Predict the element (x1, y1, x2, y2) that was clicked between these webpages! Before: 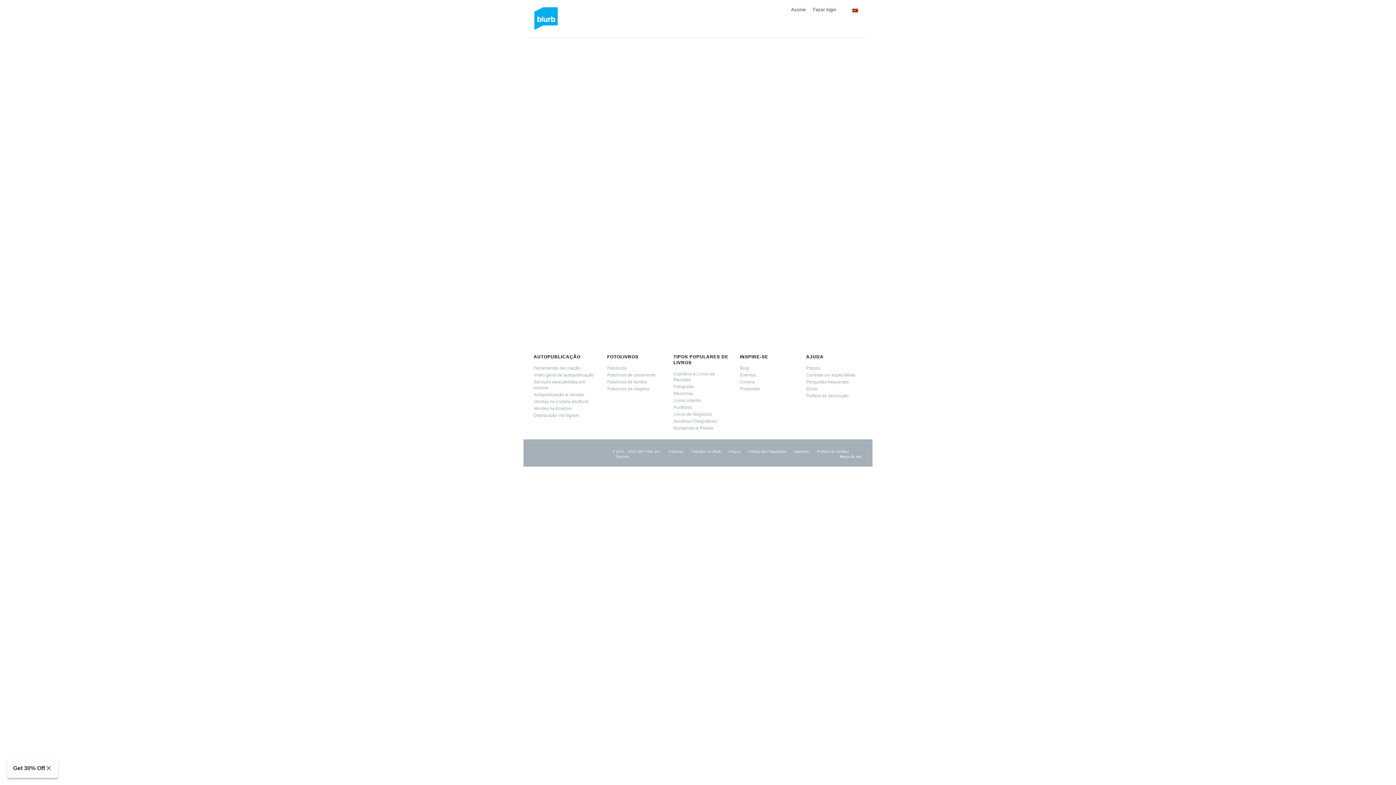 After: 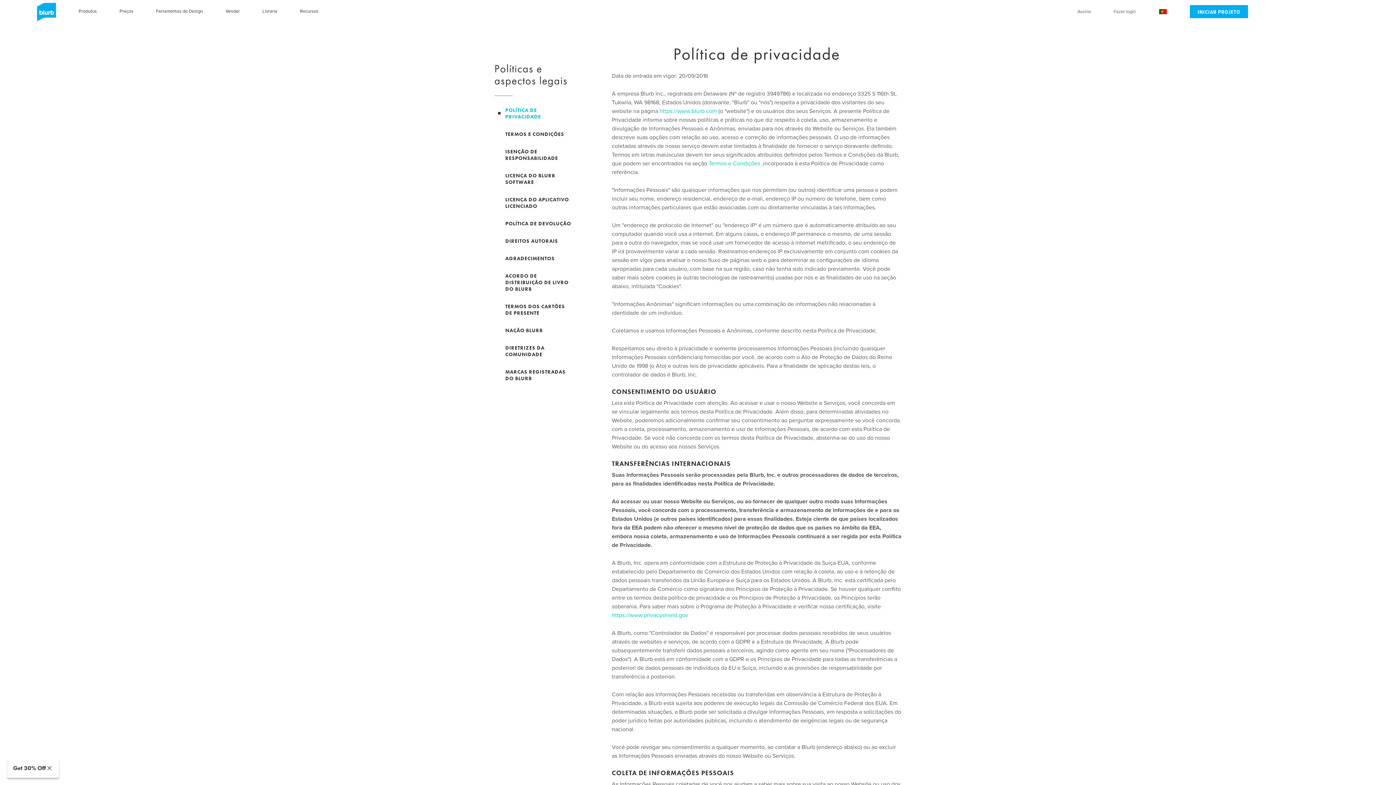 Action: bbox: (748, 449, 786, 454) label: Política de Privacidade